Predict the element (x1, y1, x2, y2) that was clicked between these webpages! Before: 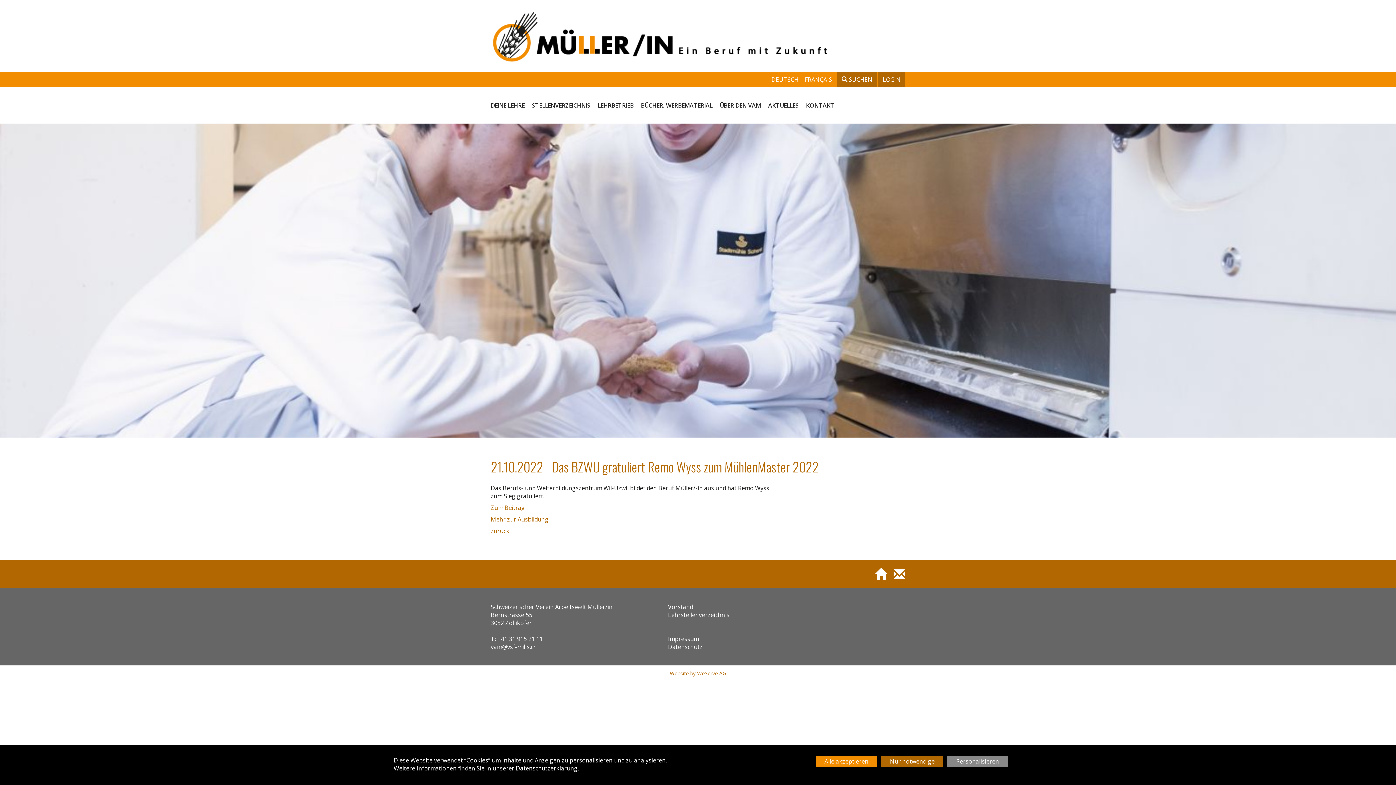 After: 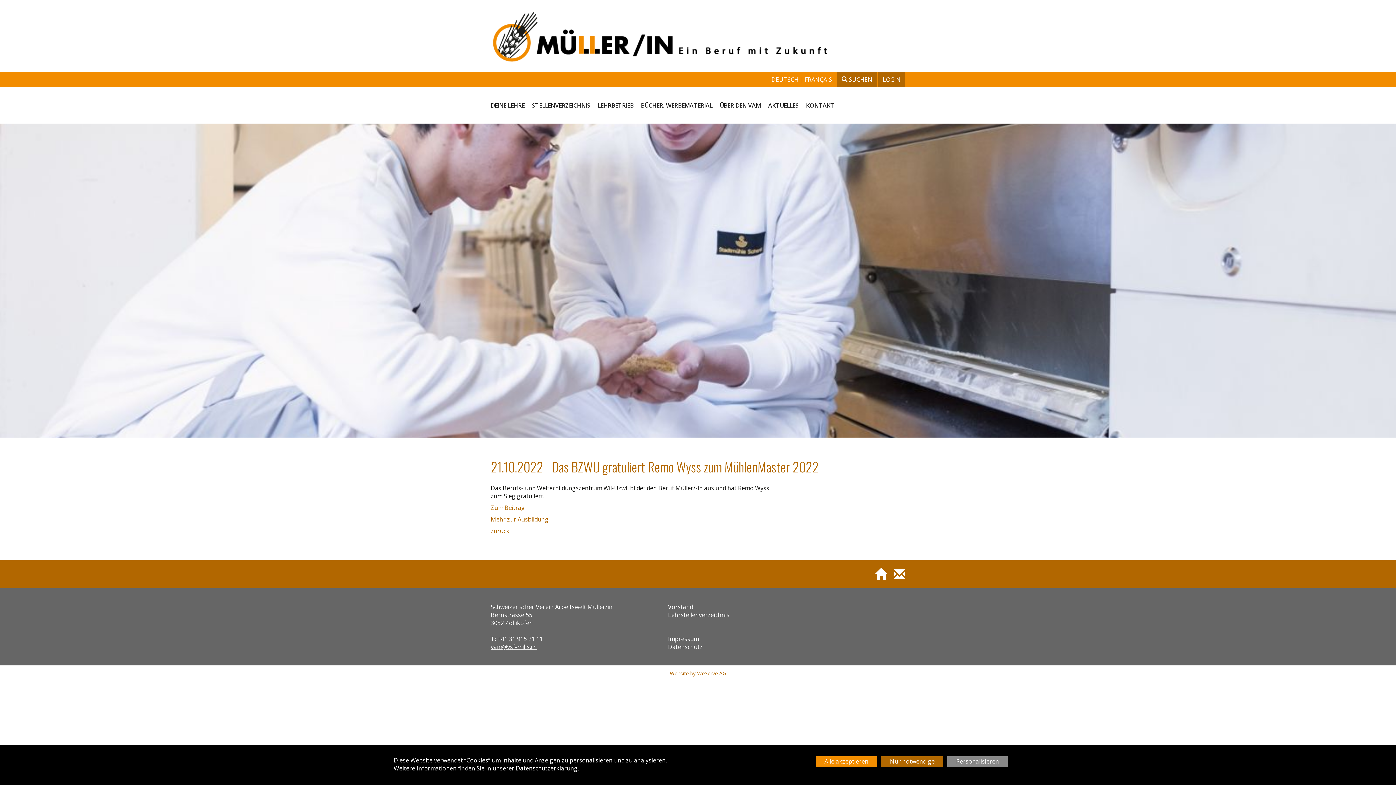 Action: label: vam@vsf-mills.ch bbox: (490, 643, 537, 651)